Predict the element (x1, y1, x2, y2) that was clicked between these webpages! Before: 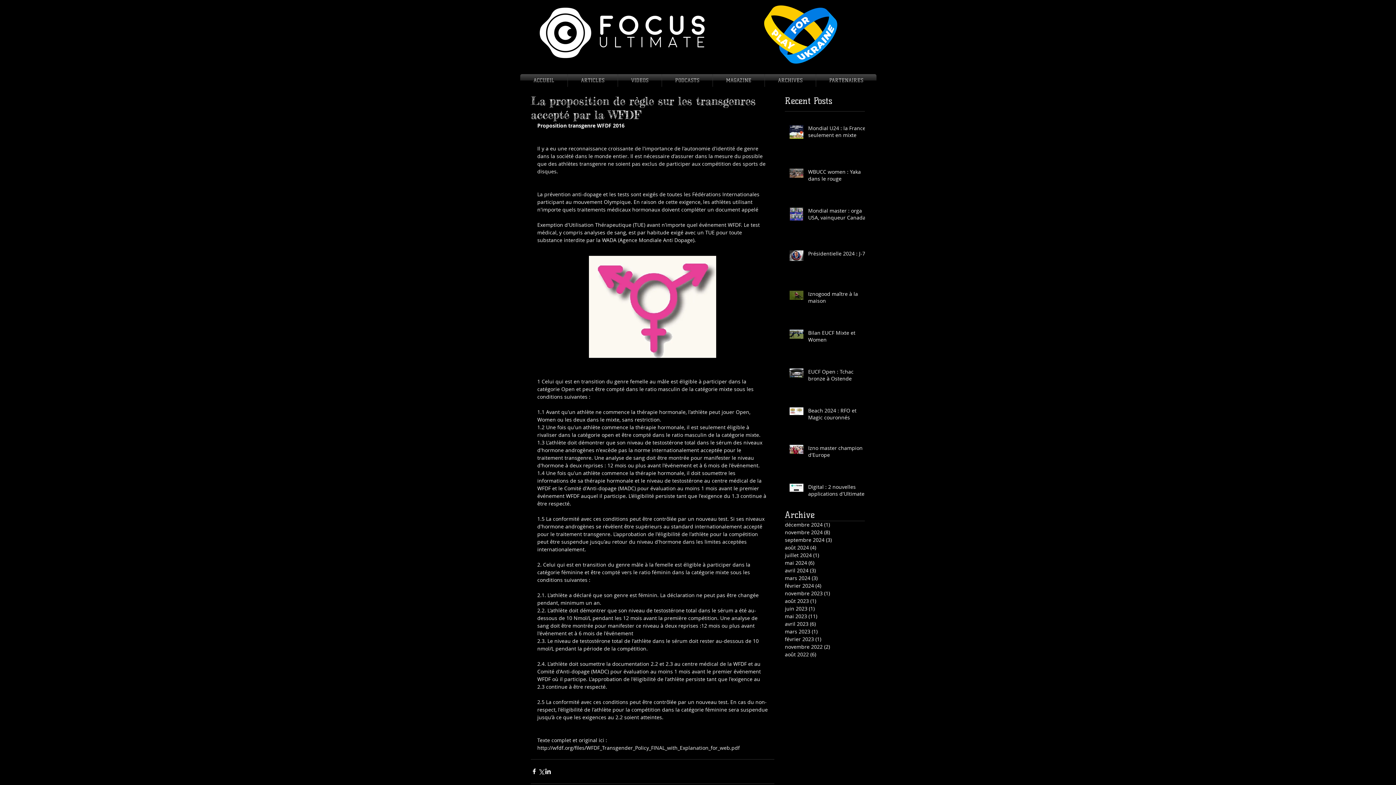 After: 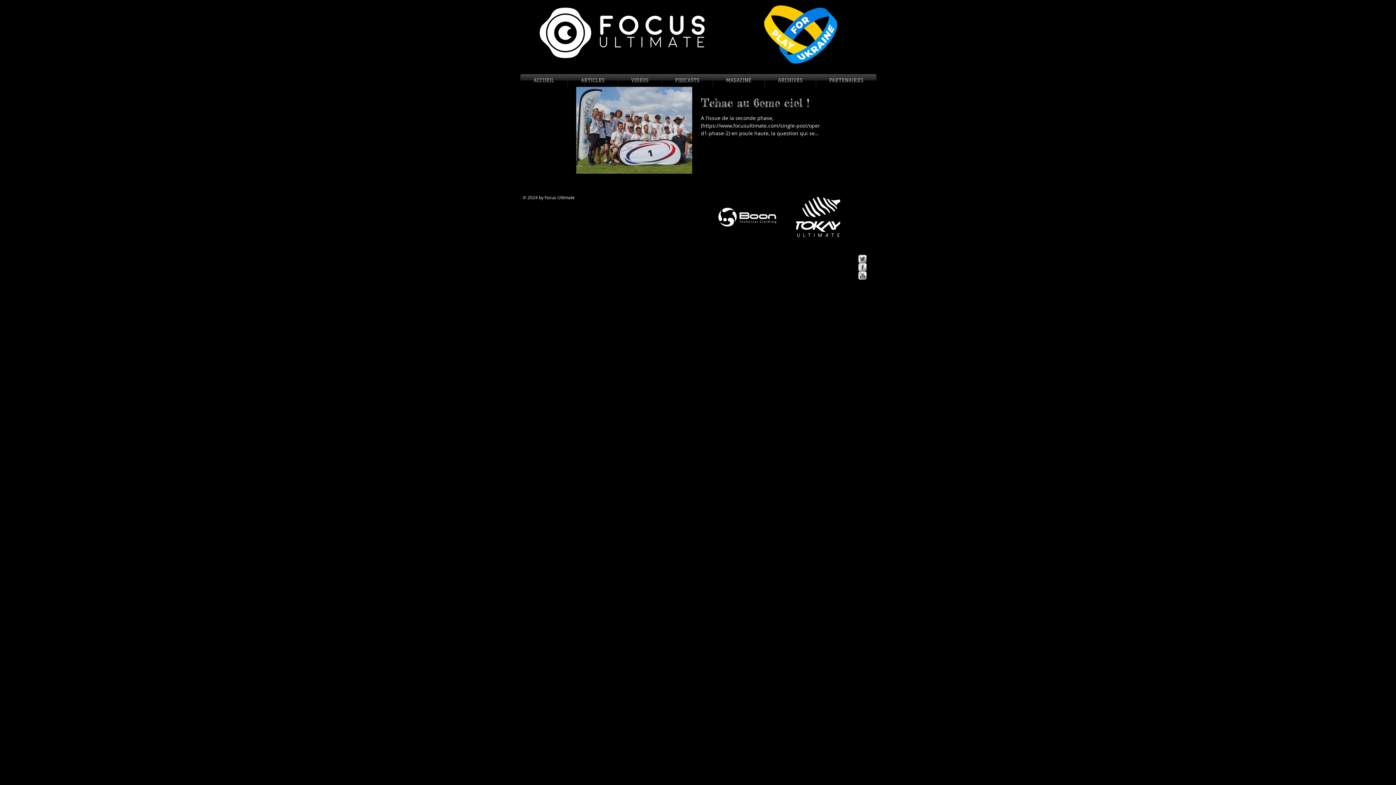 Action: label: juin 2023 (1)
1 post bbox: (785, 605, 861, 612)